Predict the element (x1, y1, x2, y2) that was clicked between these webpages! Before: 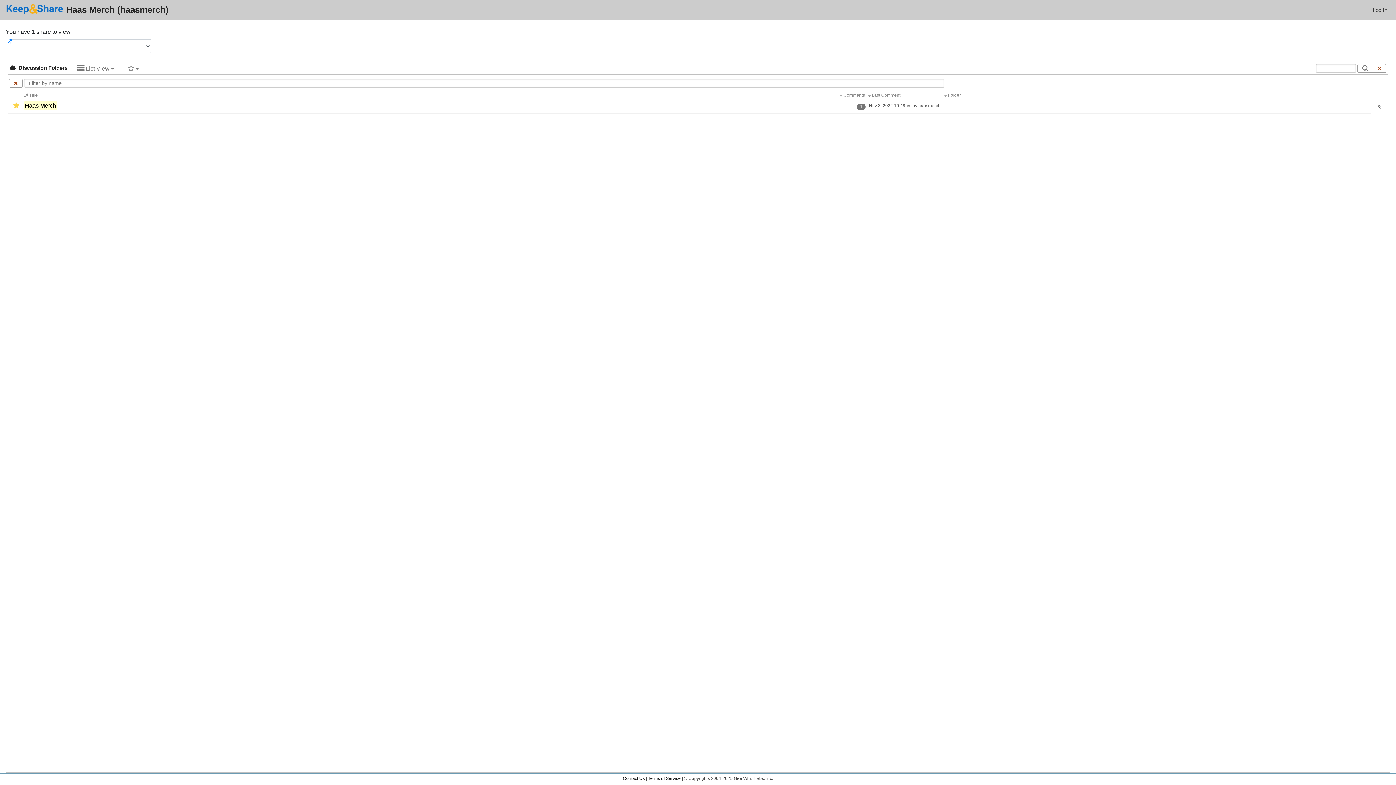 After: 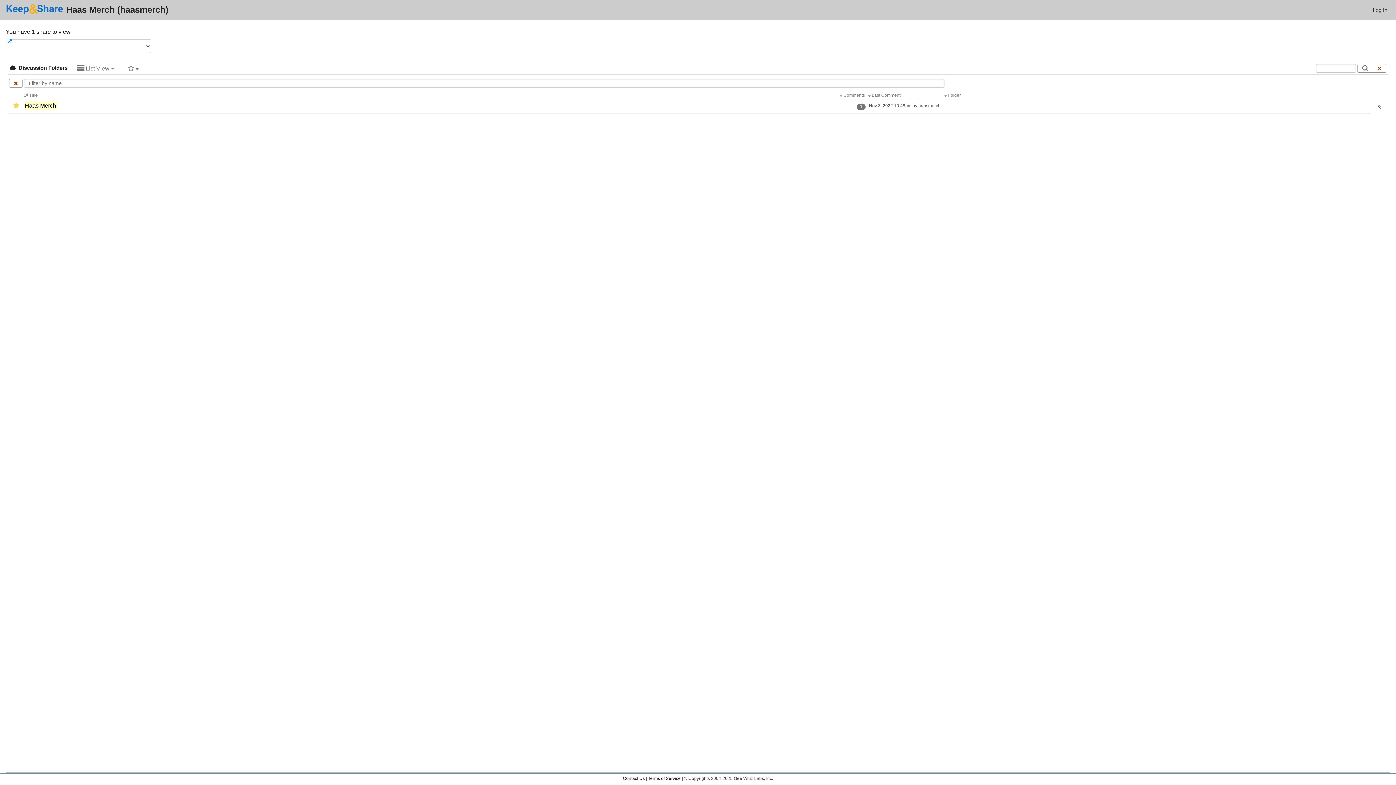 Action: bbox: (5, 3, 168, 16) label:  Haas Merch (haasmerch)